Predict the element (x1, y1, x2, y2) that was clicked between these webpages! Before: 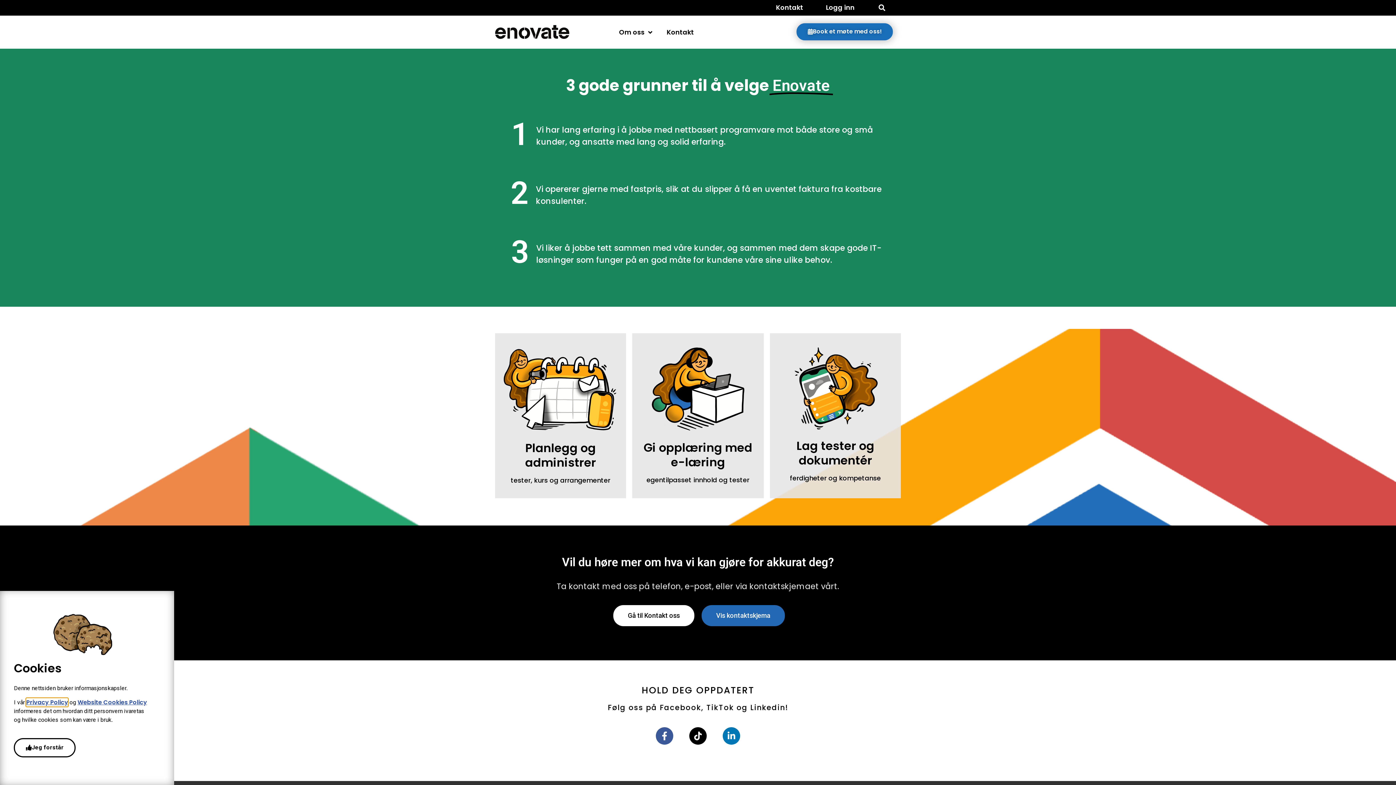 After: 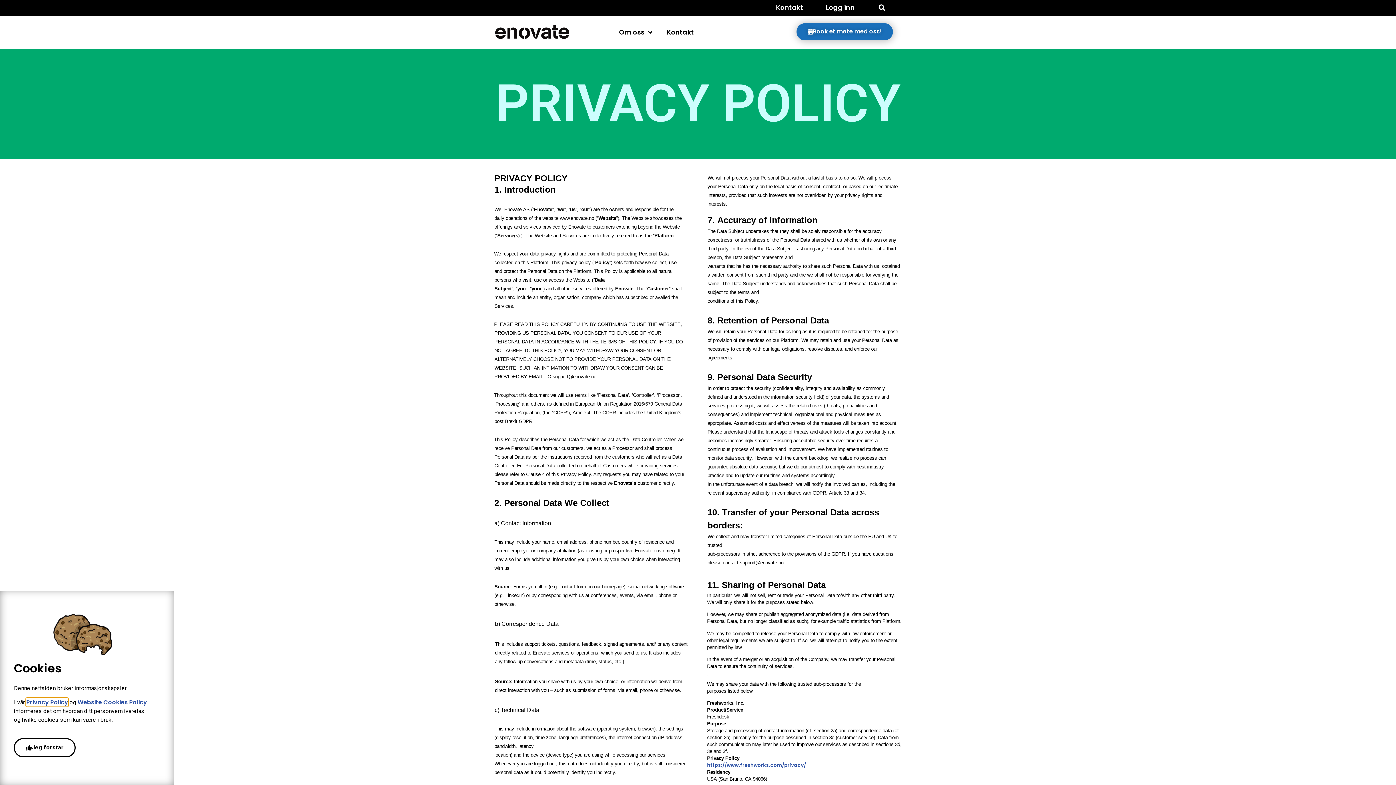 Action: label: Privacy Policy bbox: (26, 698, 68, 706)